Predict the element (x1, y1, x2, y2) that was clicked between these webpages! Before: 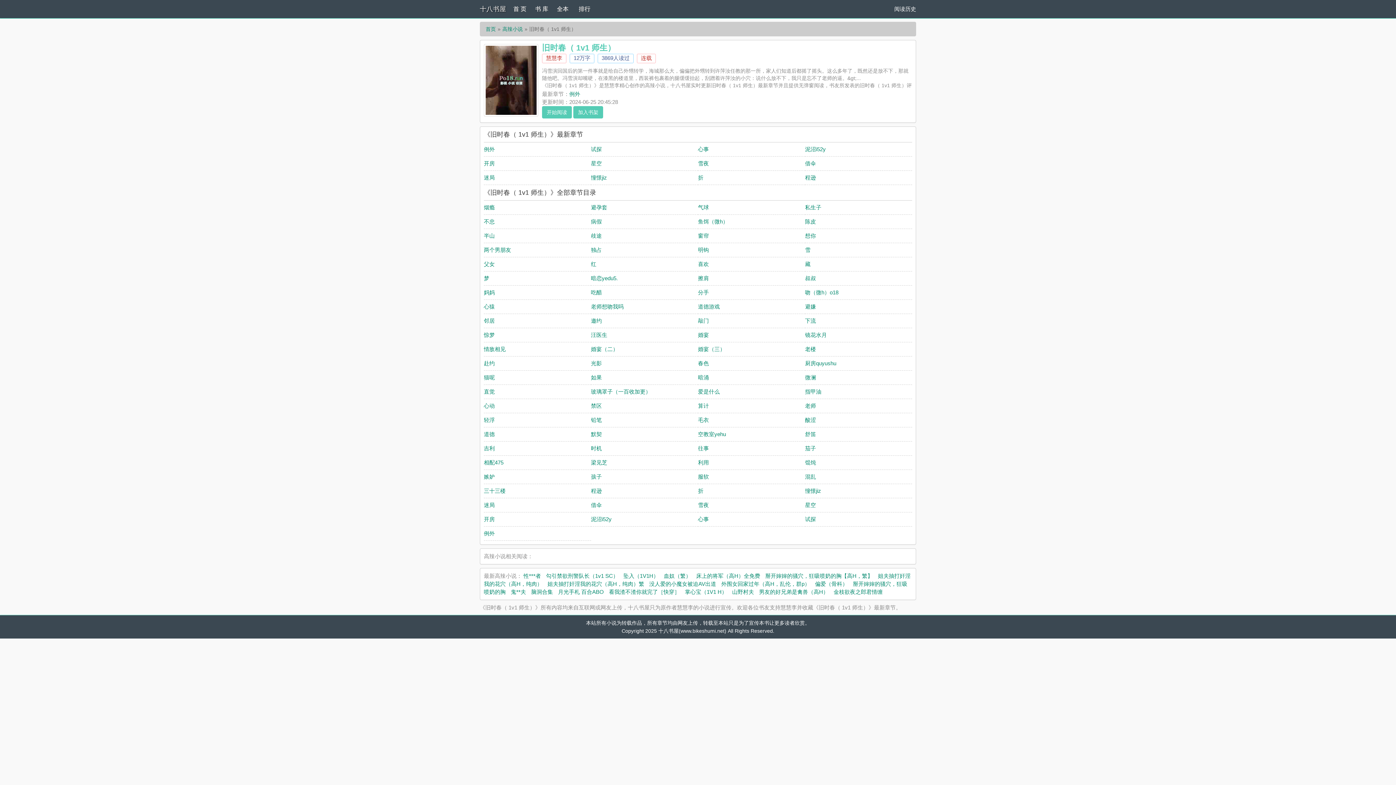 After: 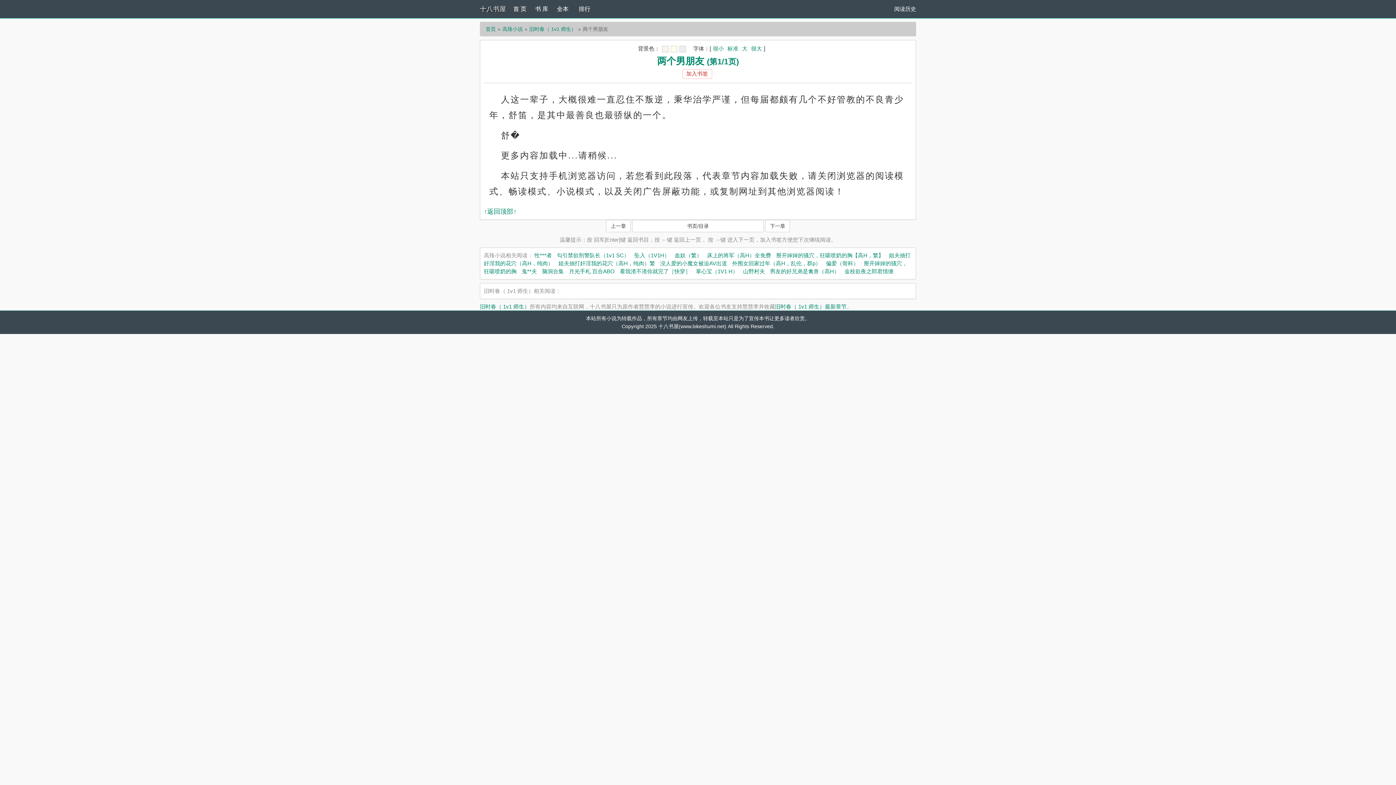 Action: label: 两个男朋友 bbox: (484, 246, 511, 253)